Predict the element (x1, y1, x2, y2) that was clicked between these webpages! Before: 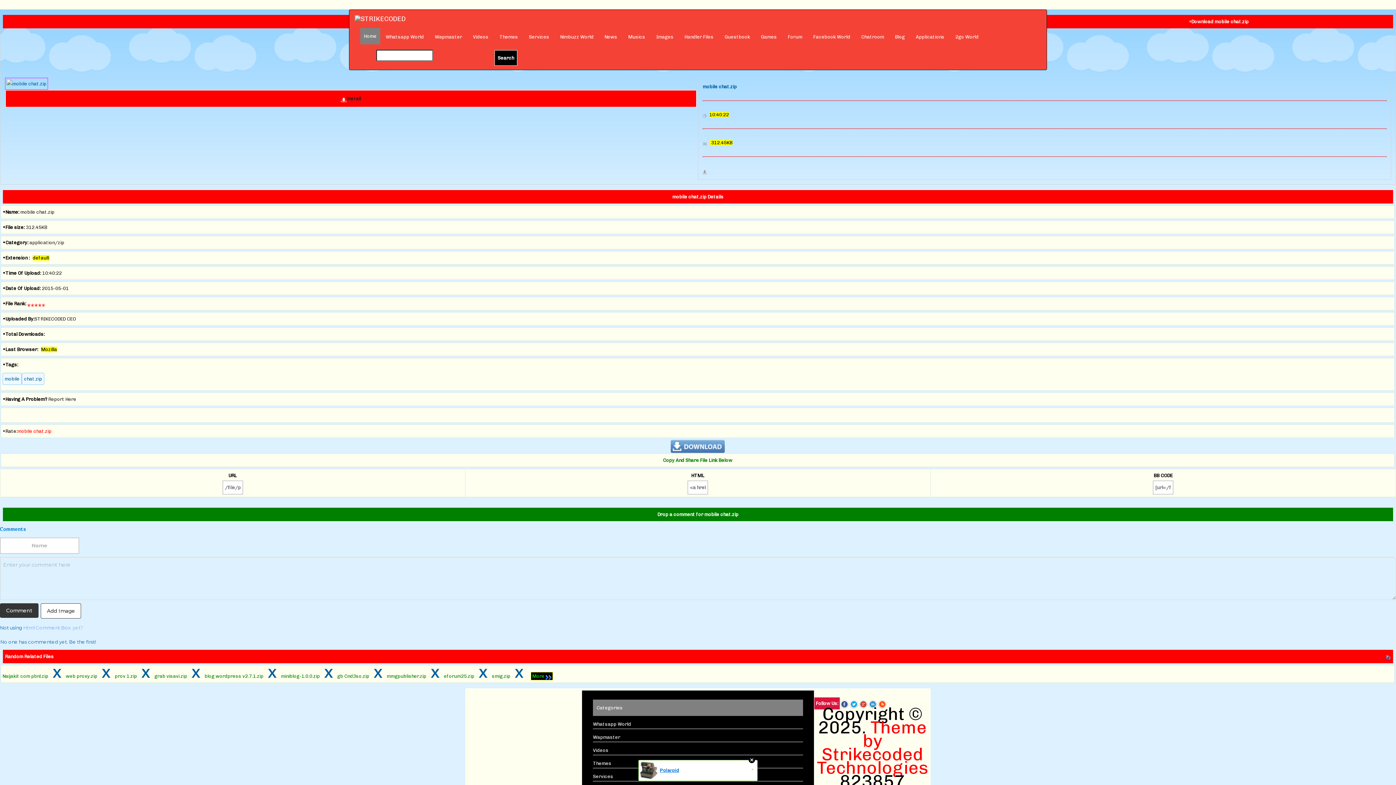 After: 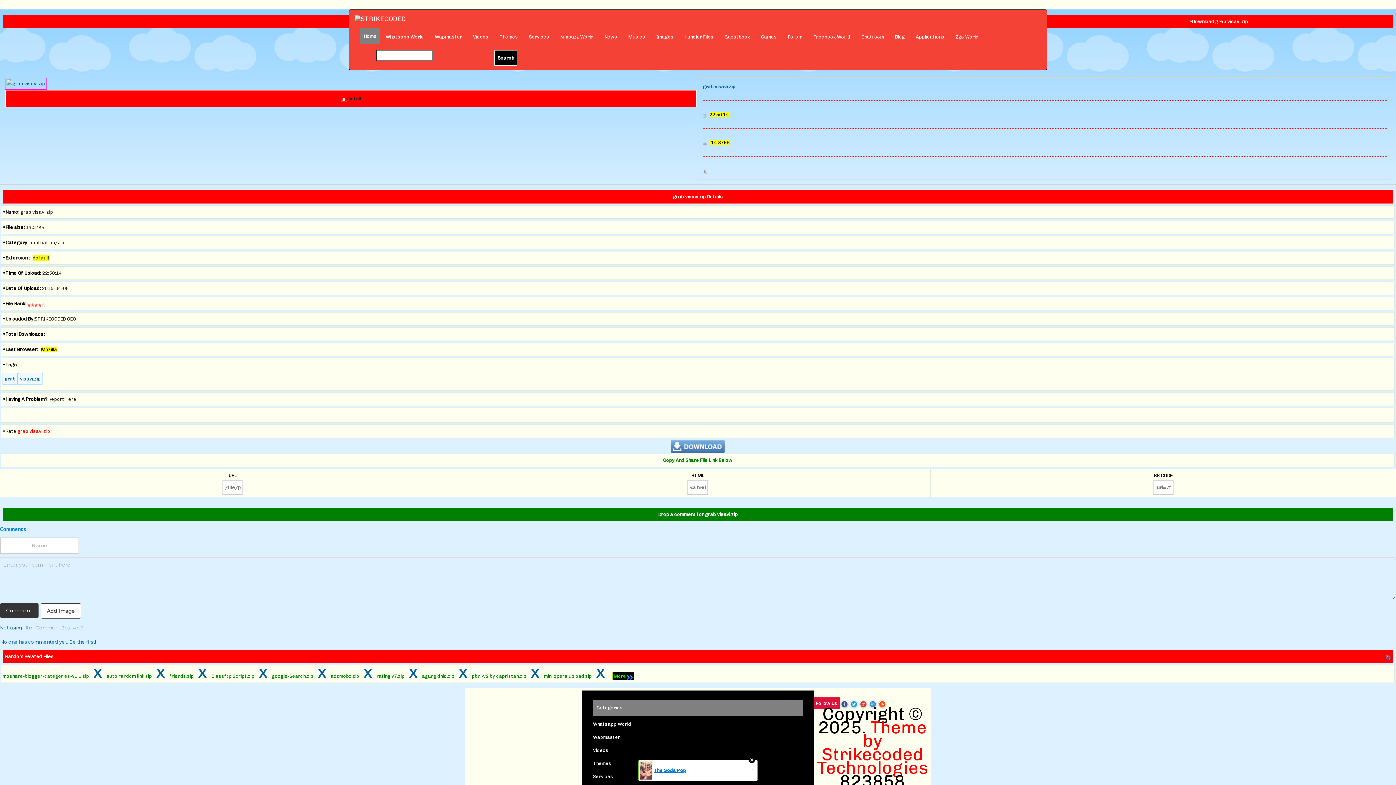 Action: bbox: (154, 673, 187, 679) label: grab visavi.zip